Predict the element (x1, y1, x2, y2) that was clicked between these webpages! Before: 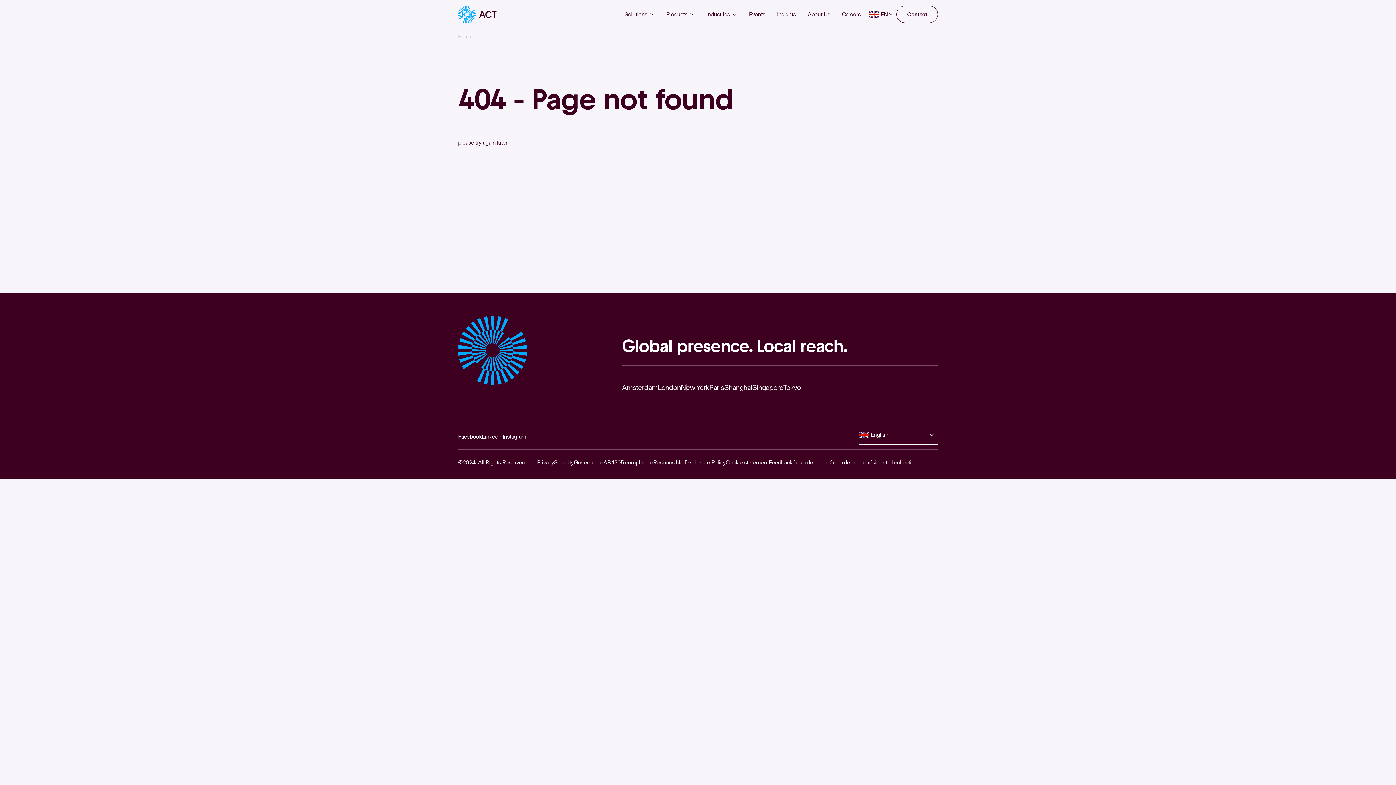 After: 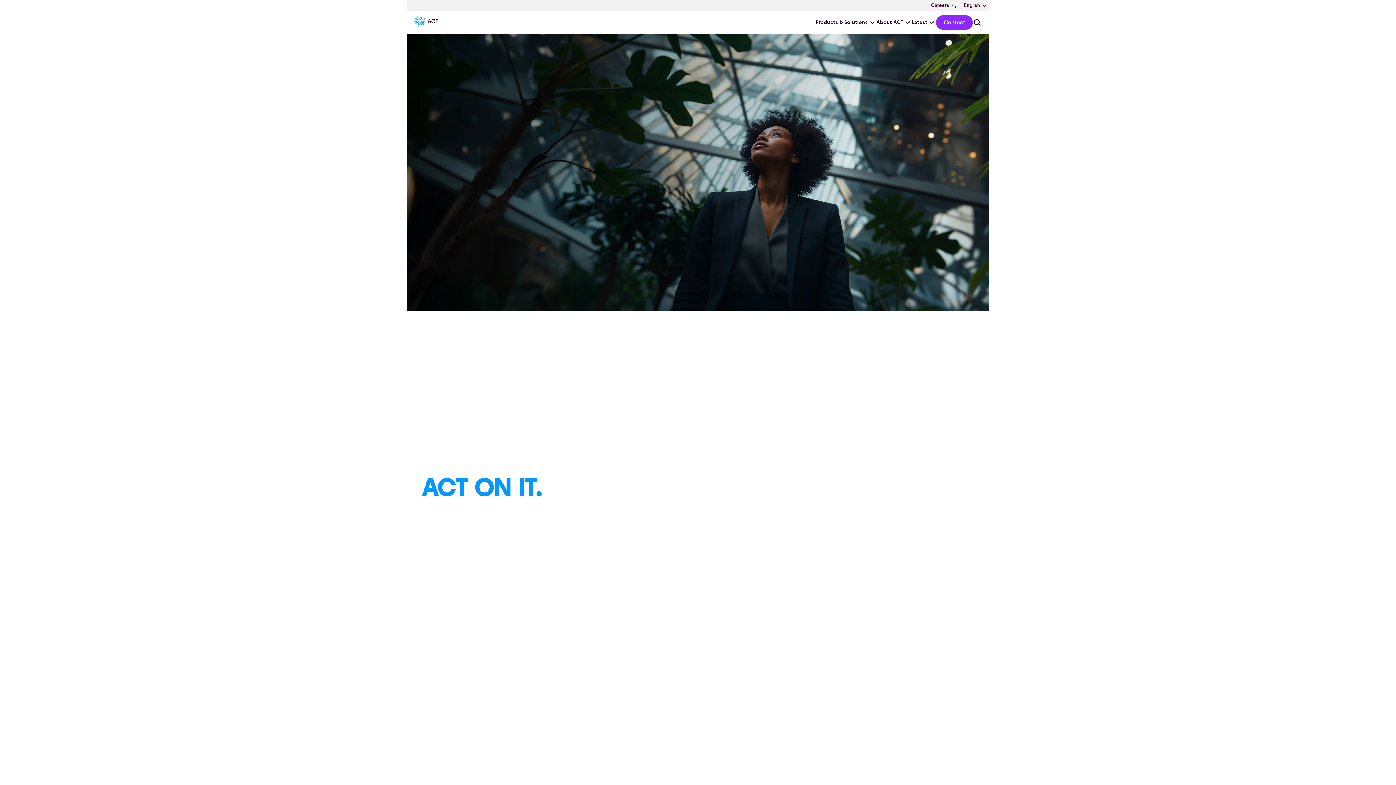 Action: label: Paris bbox: (709, 383, 724, 392)